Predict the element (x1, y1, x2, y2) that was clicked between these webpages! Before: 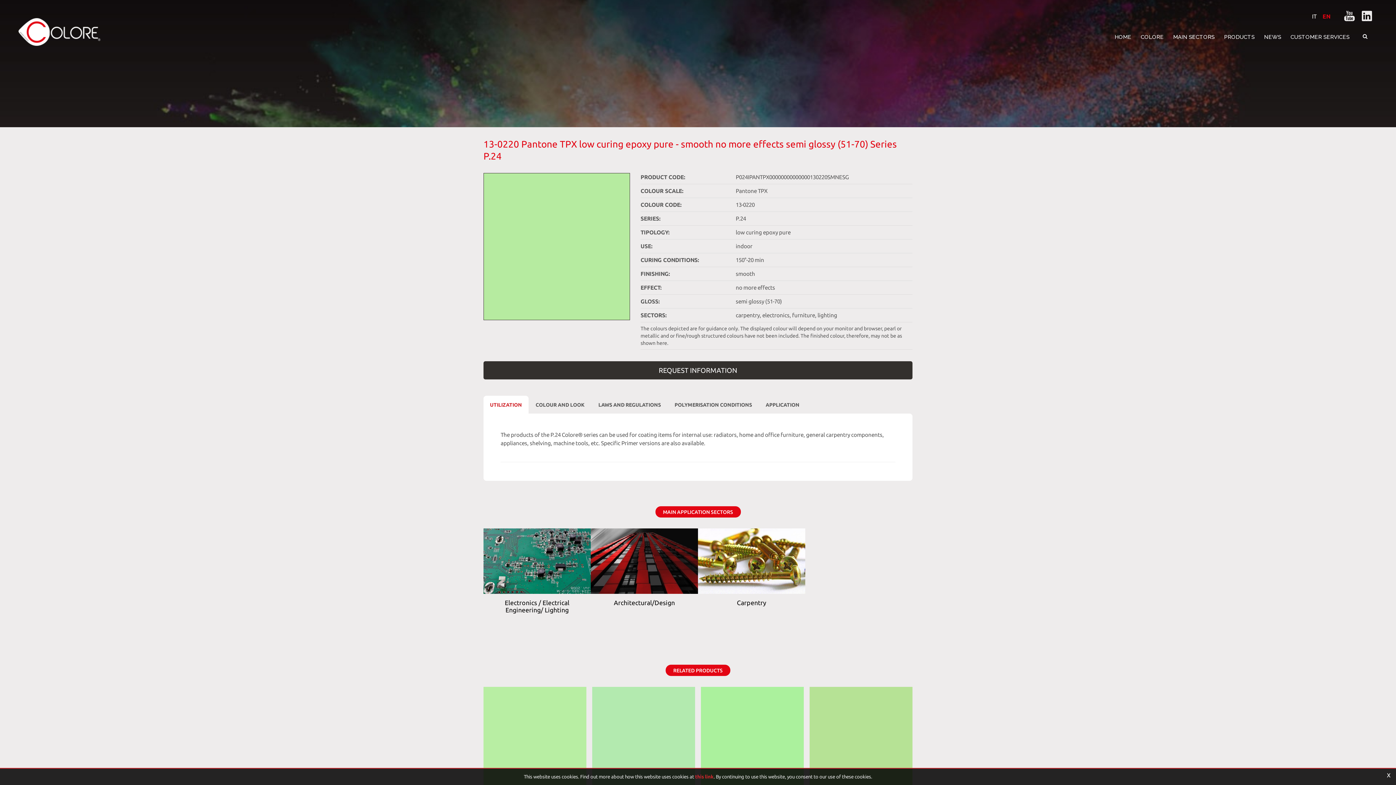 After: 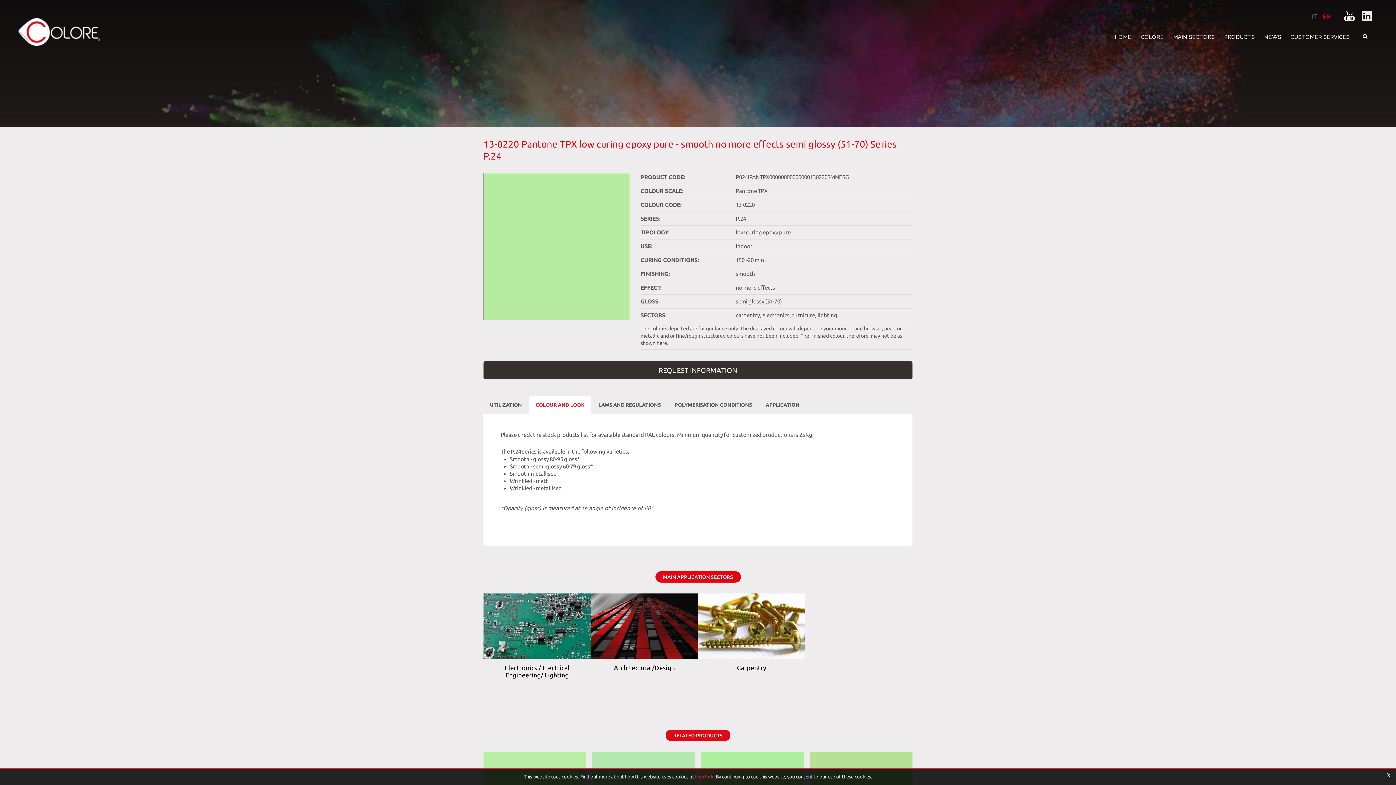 Action: bbox: (529, 396, 591, 413) label: COLOUR AND LOOK